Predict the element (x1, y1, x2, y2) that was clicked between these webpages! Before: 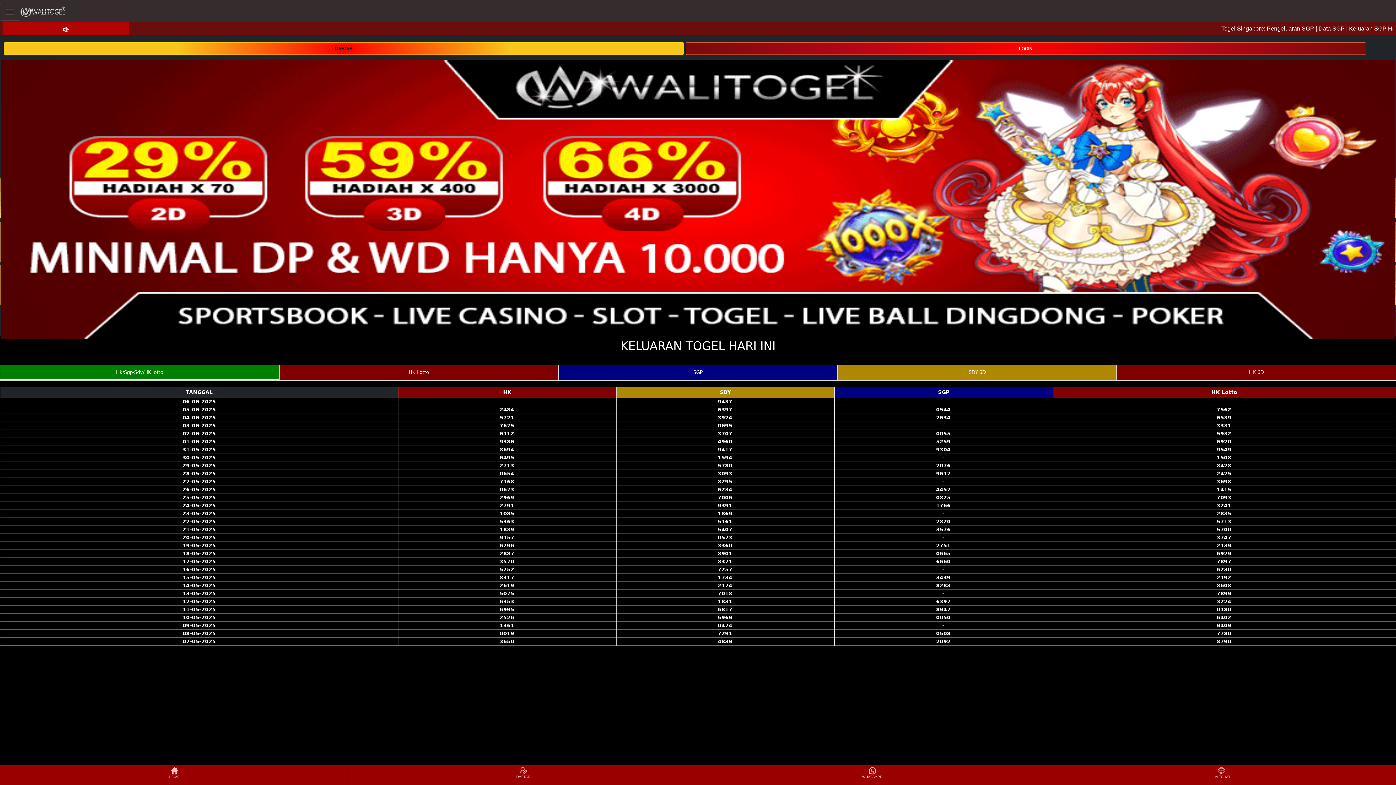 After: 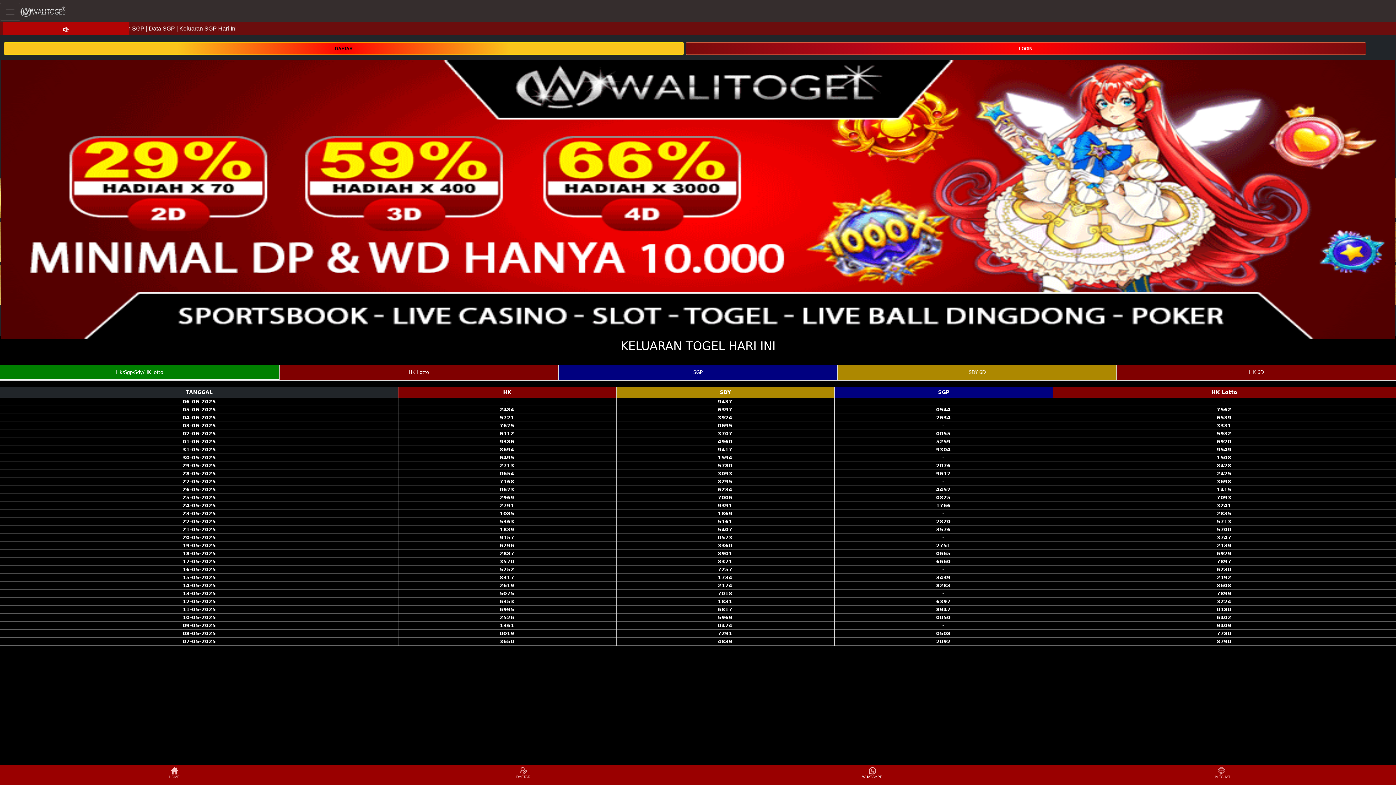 Action: bbox: (698, 766, 1046, 784) label: WHATSAPP